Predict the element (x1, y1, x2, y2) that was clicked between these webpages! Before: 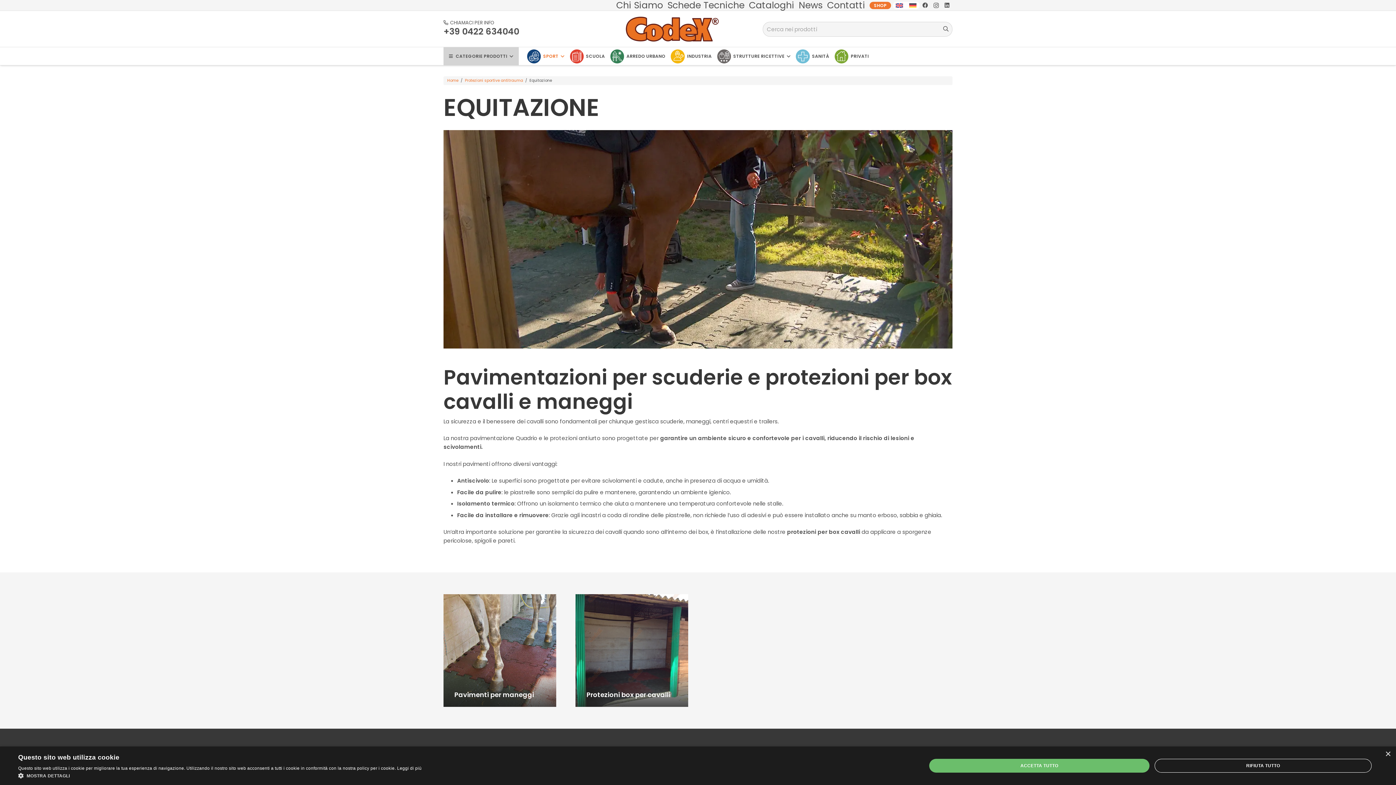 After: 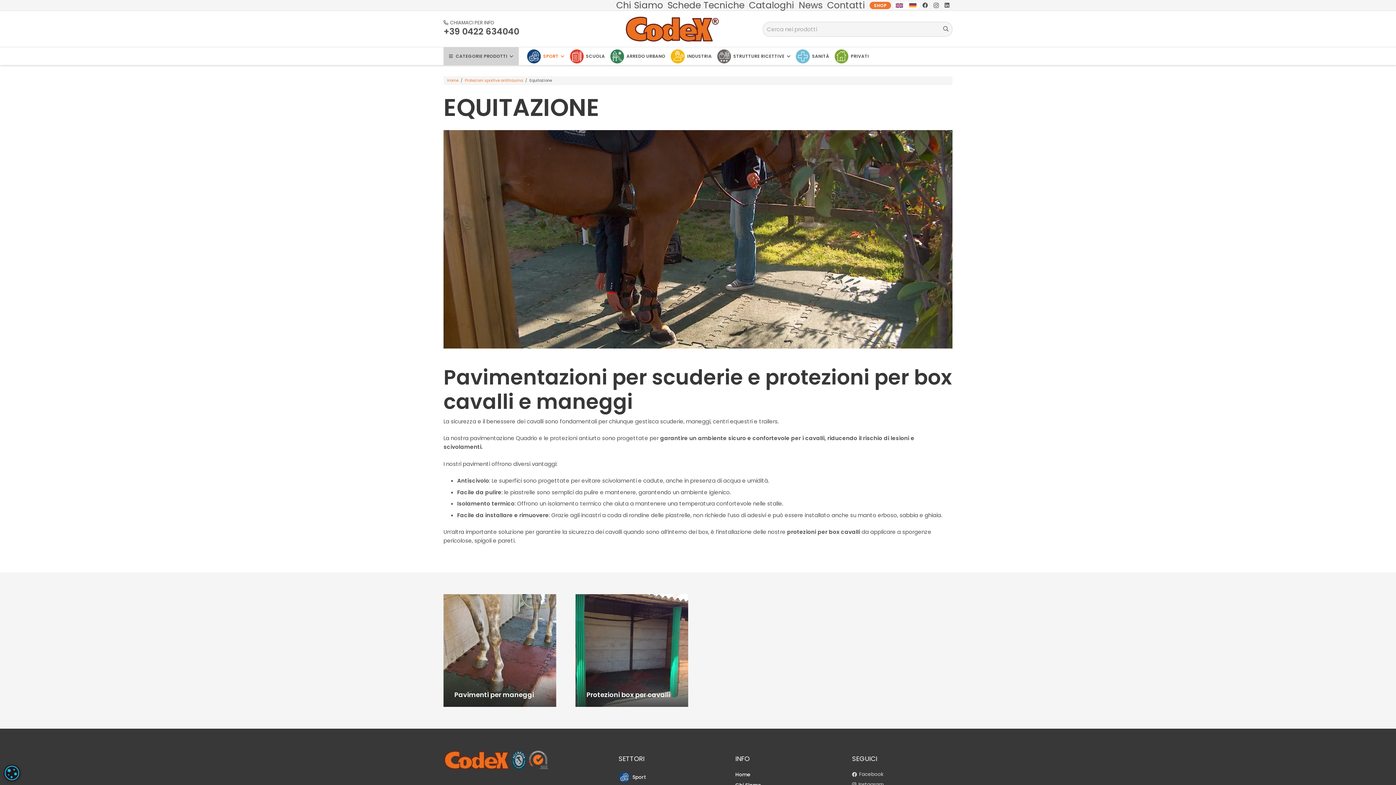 Action: label: Close bbox: (1385, 752, 1390, 757)